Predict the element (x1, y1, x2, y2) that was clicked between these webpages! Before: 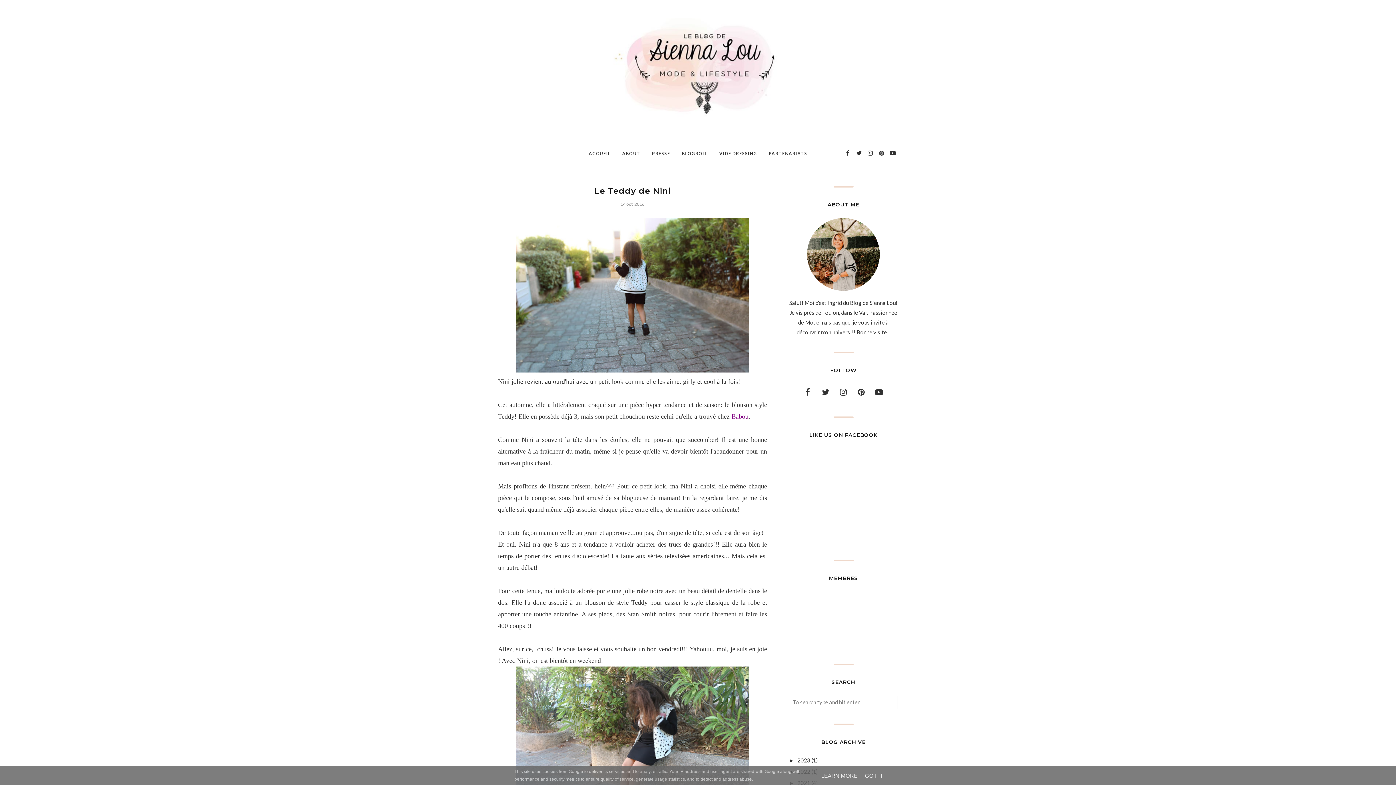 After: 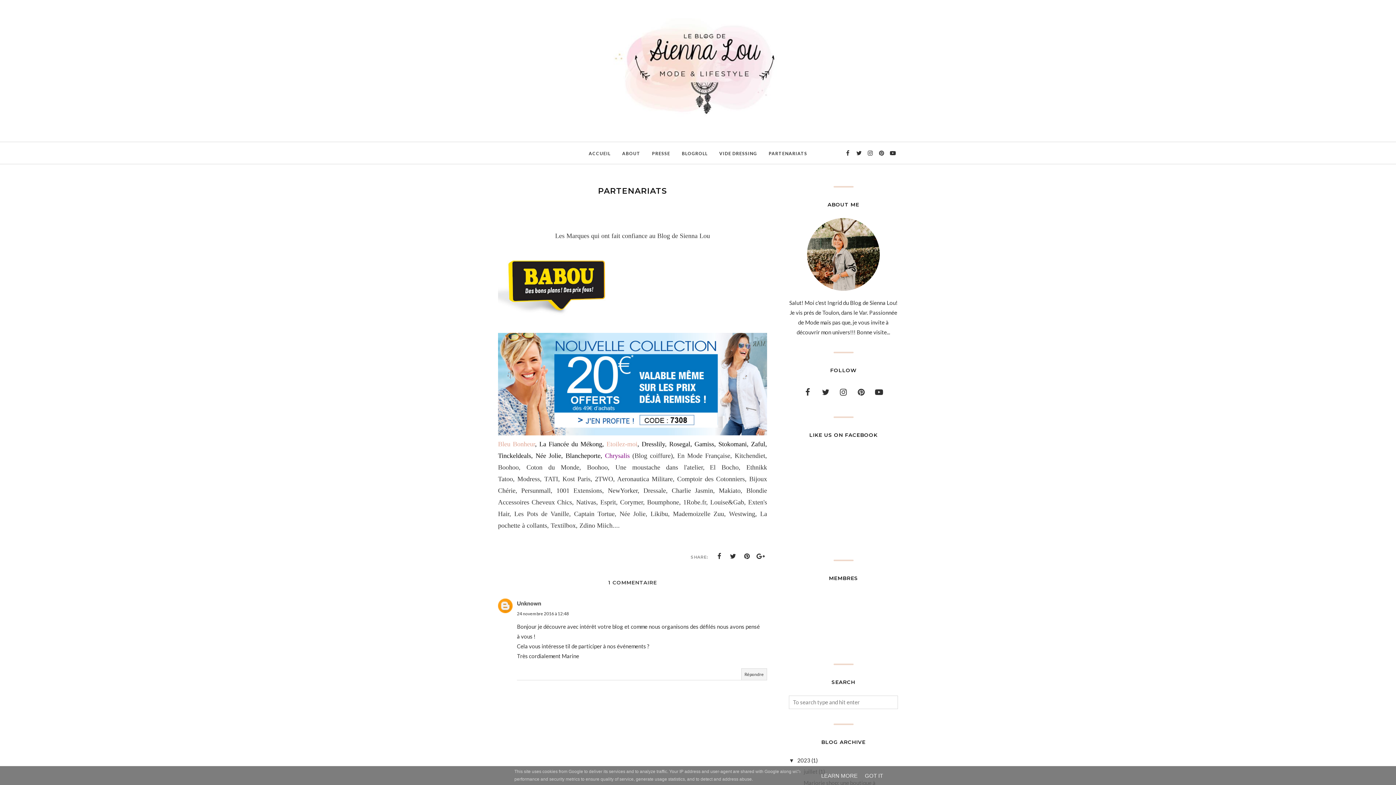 Action: label: PARTENARIATS bbox: (763, 147, 813, 160)